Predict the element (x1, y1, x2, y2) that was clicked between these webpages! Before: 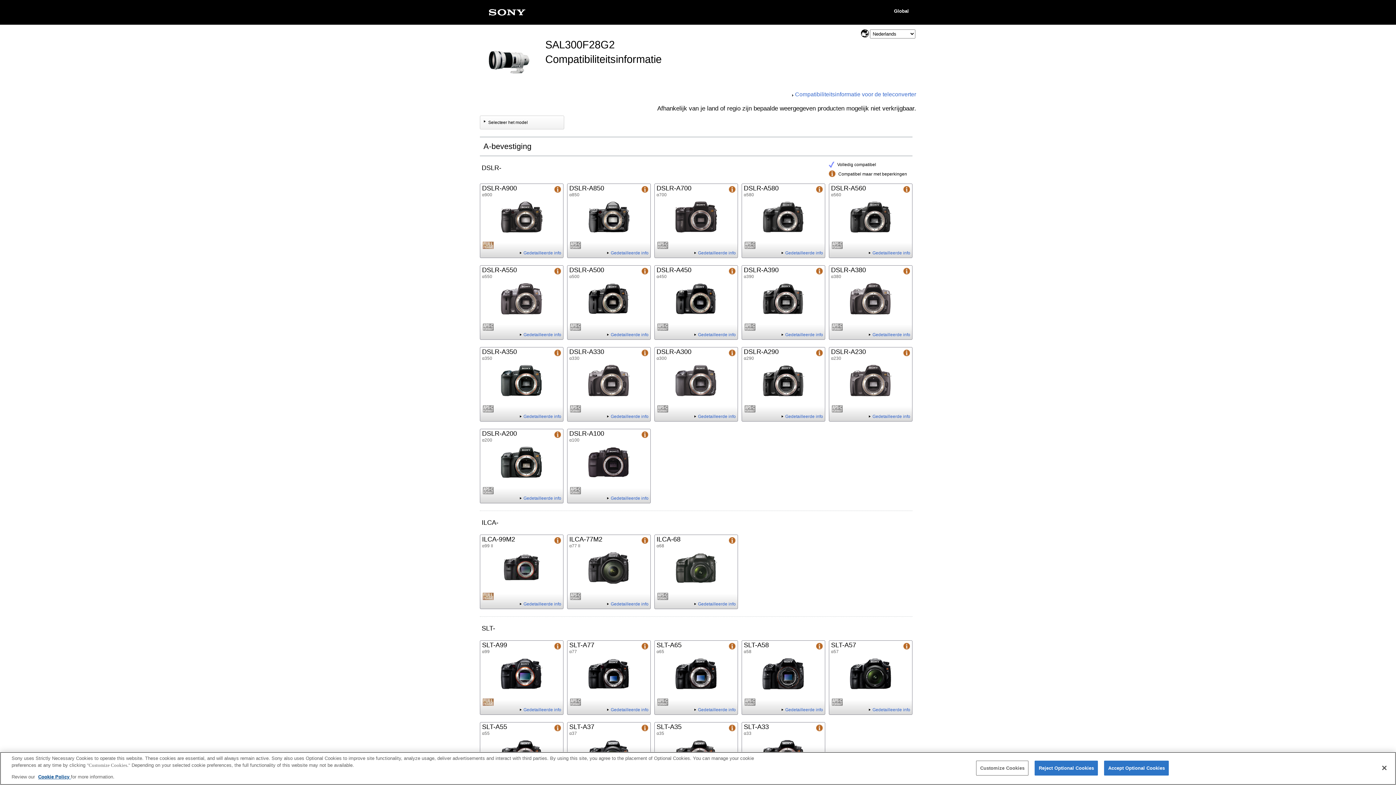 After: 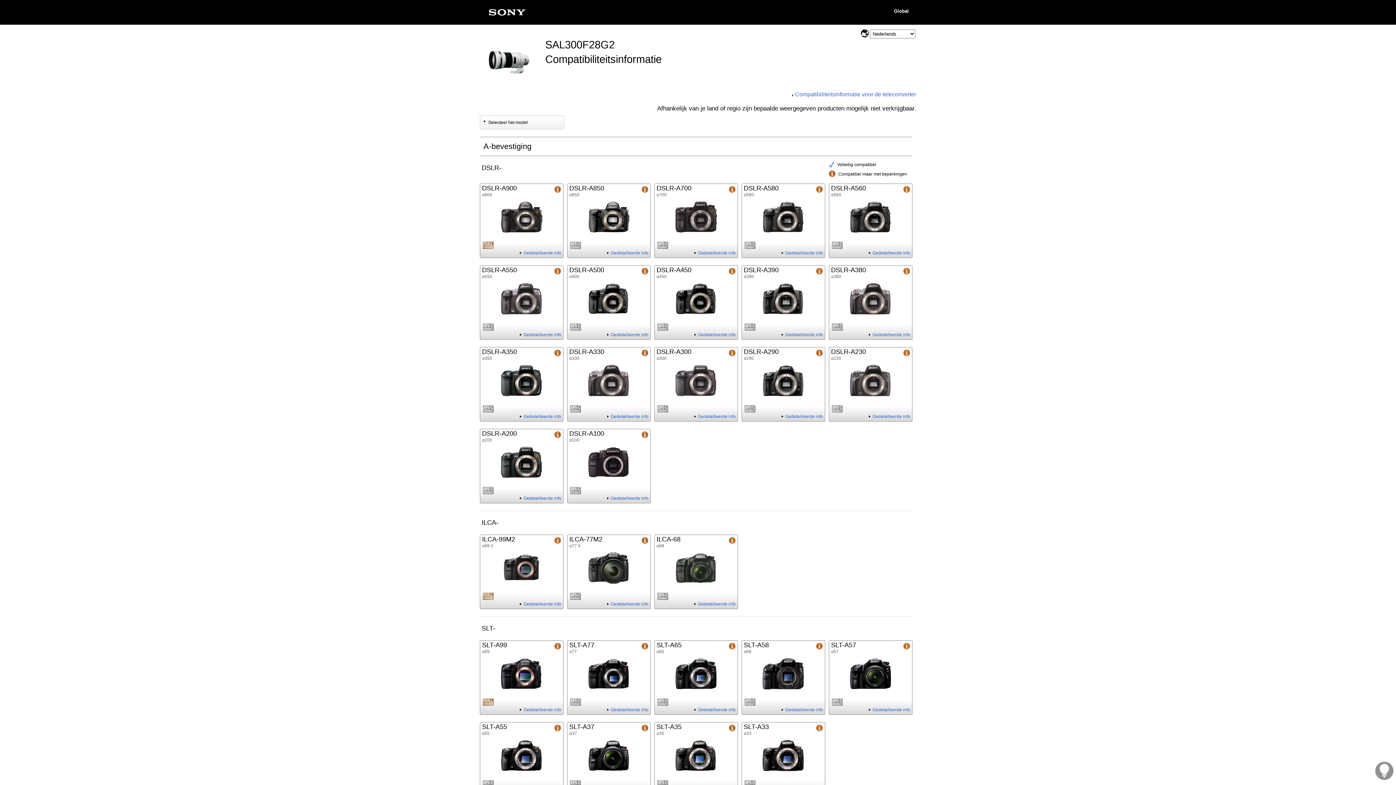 Action: label: Accept Optional Cookies bbox: (1104, 760, 1169, 775)